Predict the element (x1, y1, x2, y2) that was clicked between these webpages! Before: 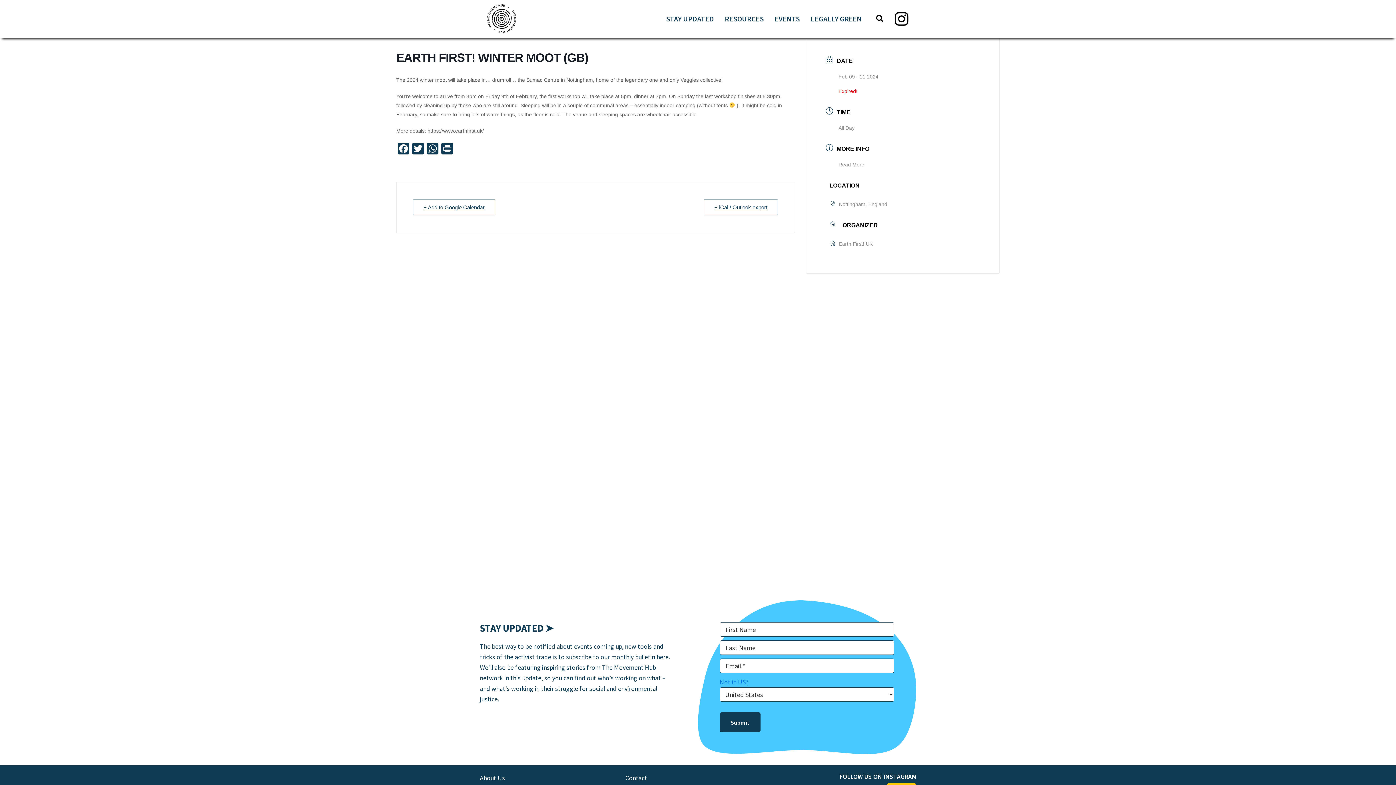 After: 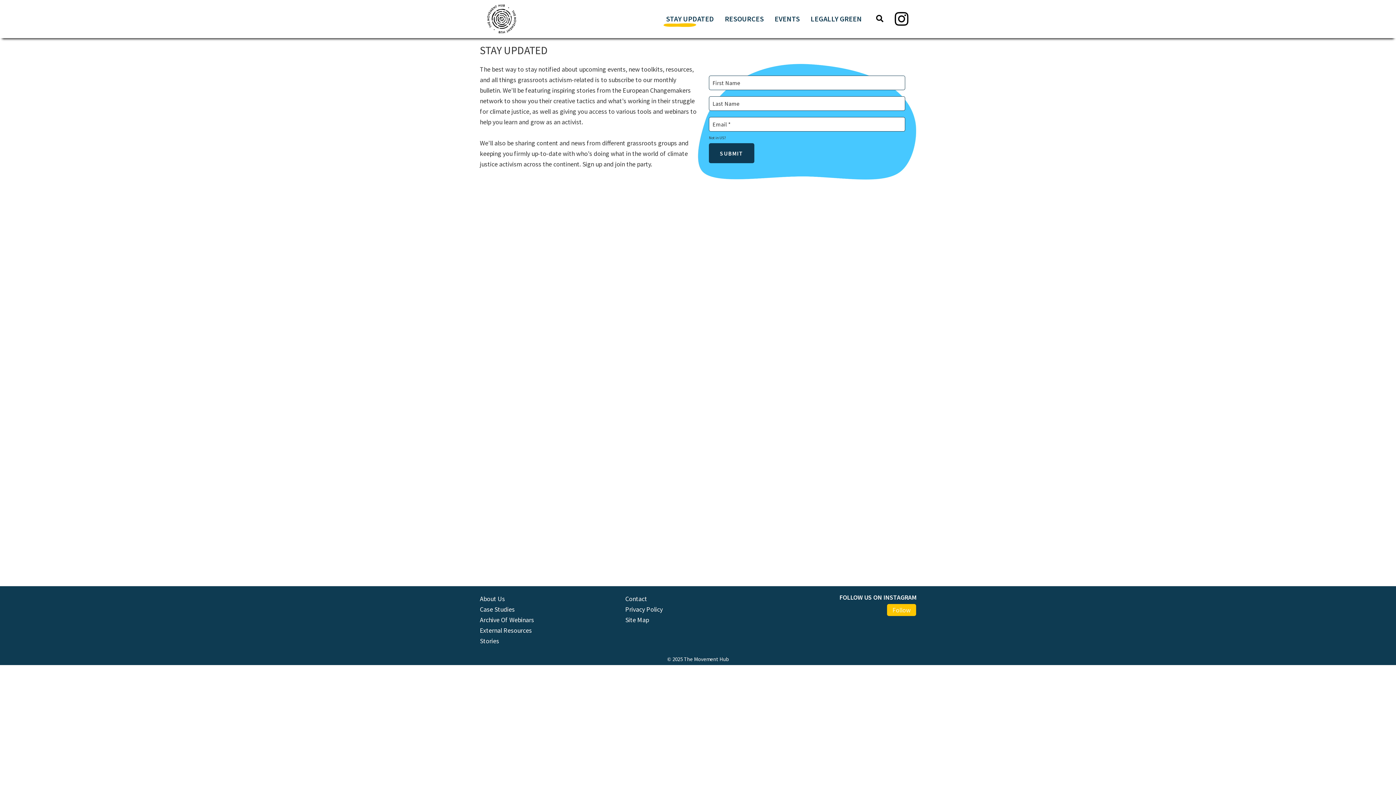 Action: bbox: (660, 10, 719, 26) label: STAY UPDATED